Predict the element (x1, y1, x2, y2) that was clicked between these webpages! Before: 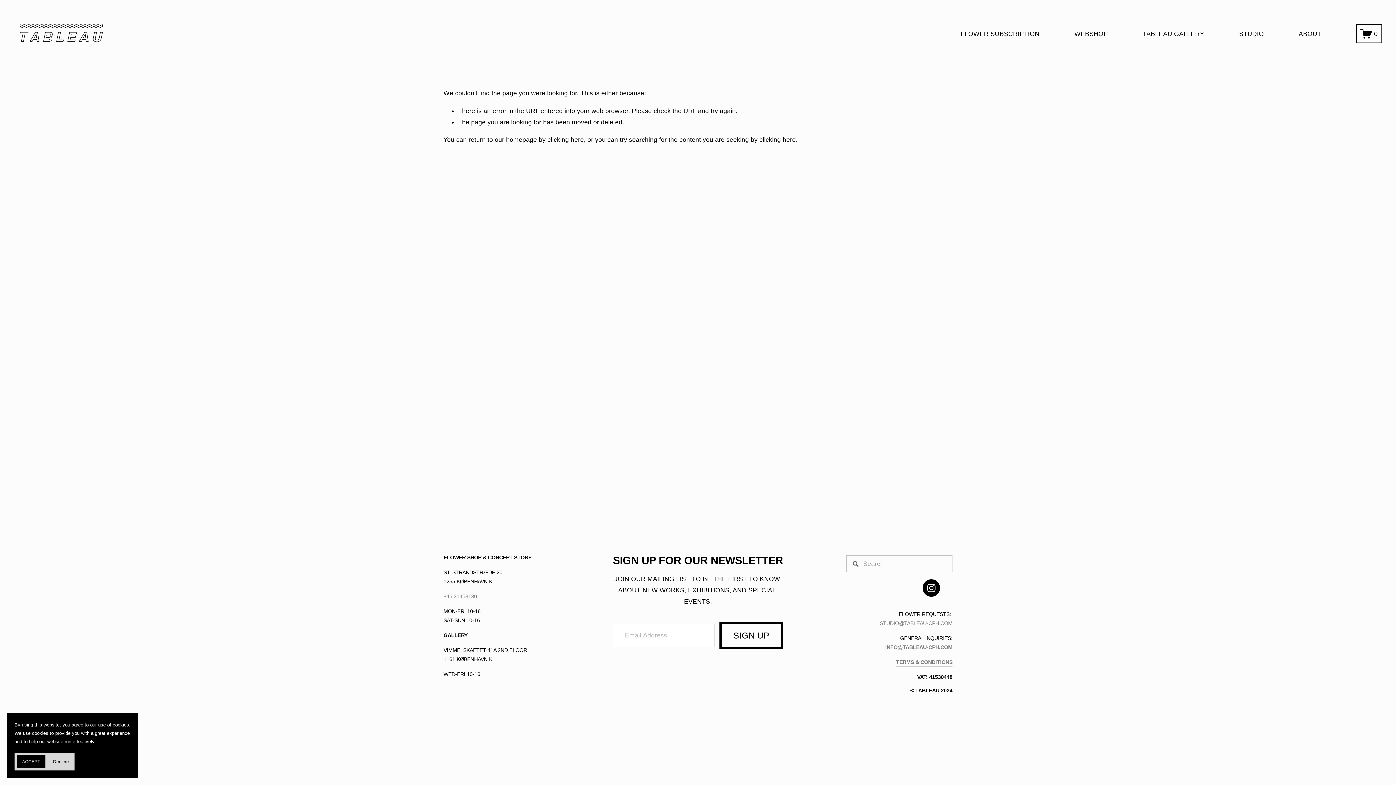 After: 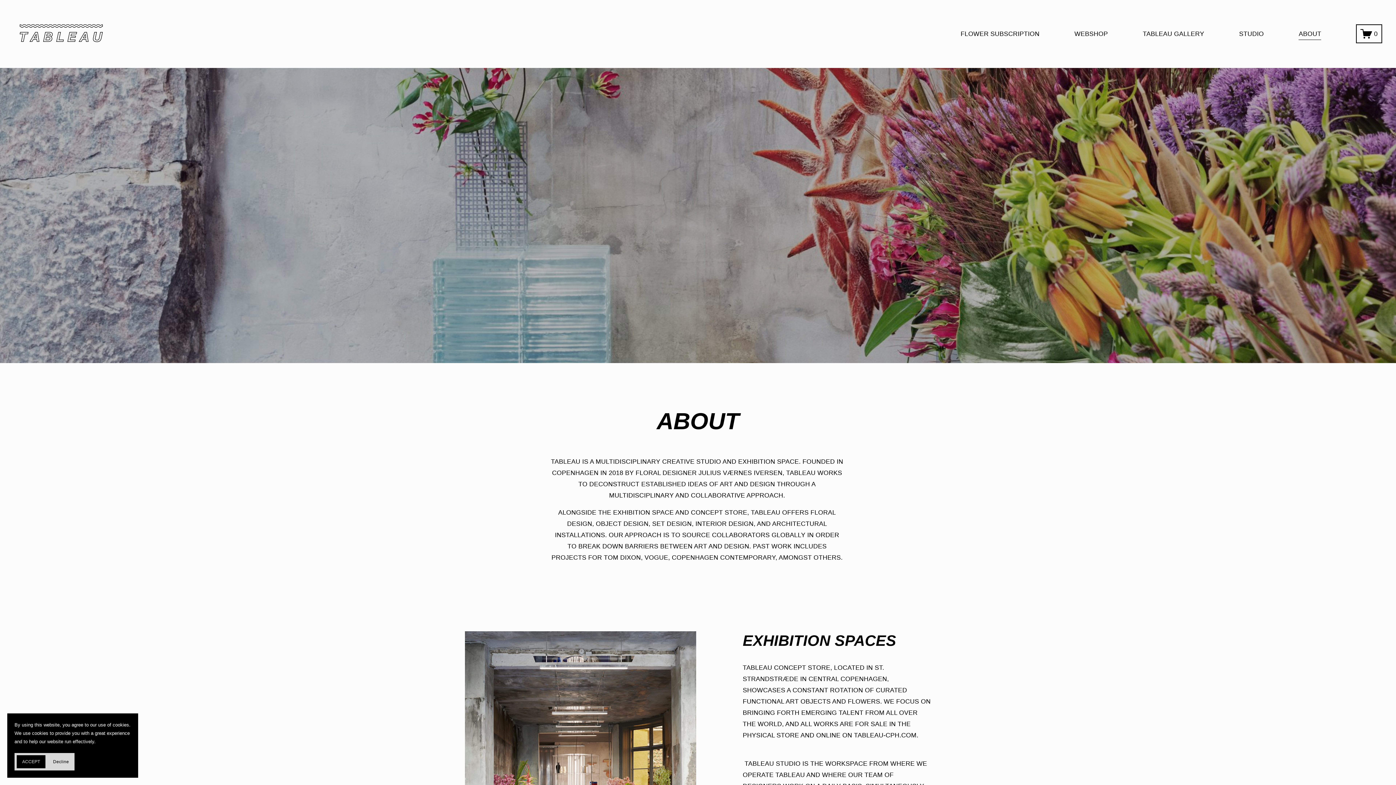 Action: bbox: (1299, 27, 1321, 40) label: ABOUT